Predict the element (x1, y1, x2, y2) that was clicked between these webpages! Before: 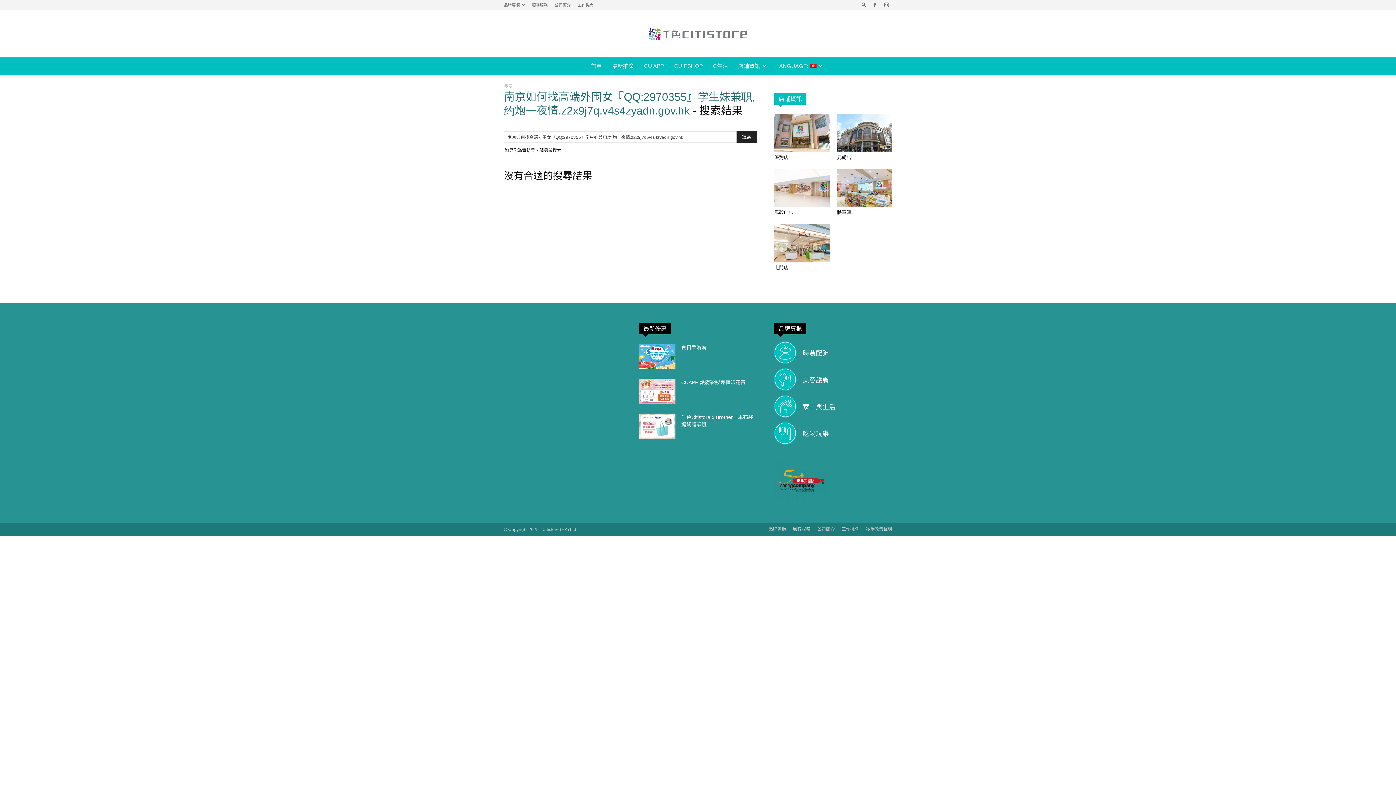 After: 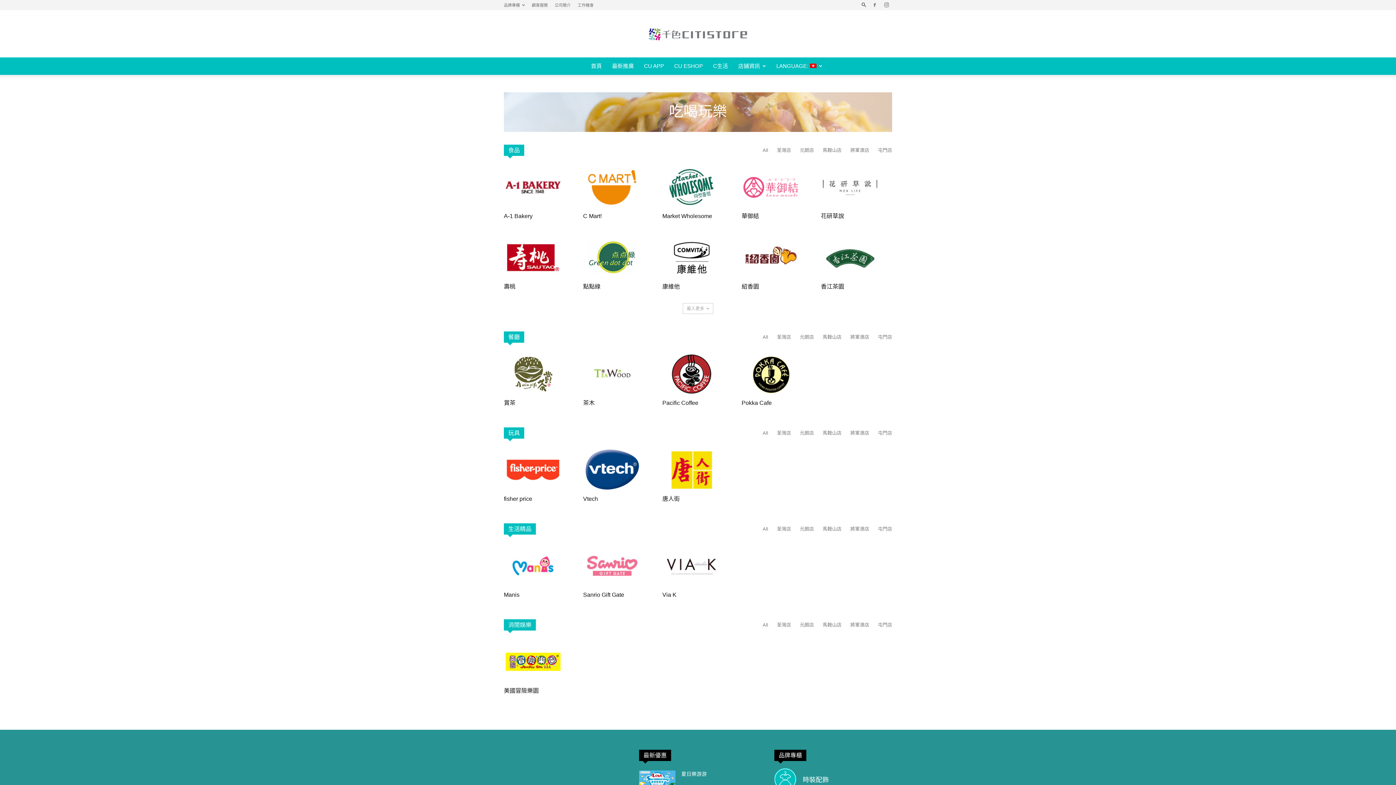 Action: bbox: (773, 440, 797, 446)